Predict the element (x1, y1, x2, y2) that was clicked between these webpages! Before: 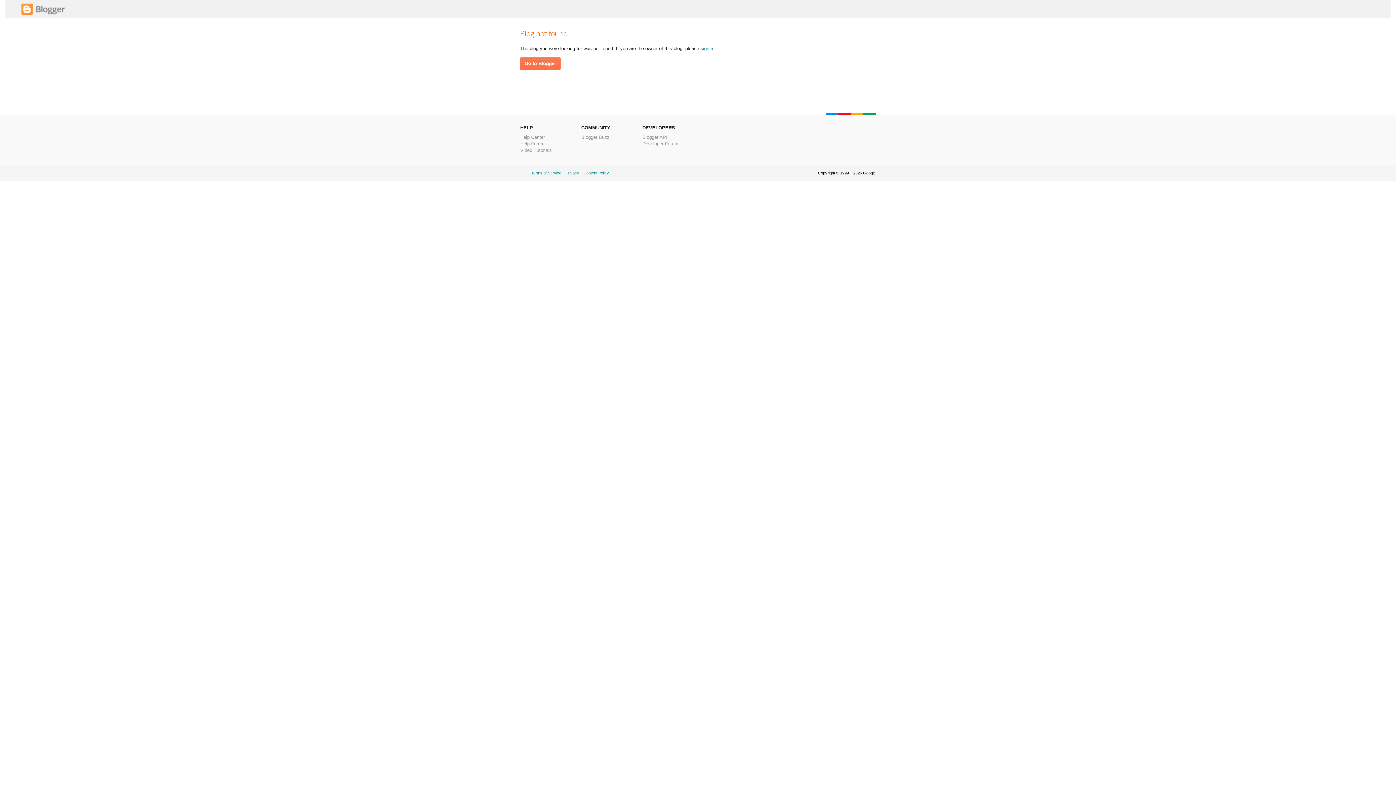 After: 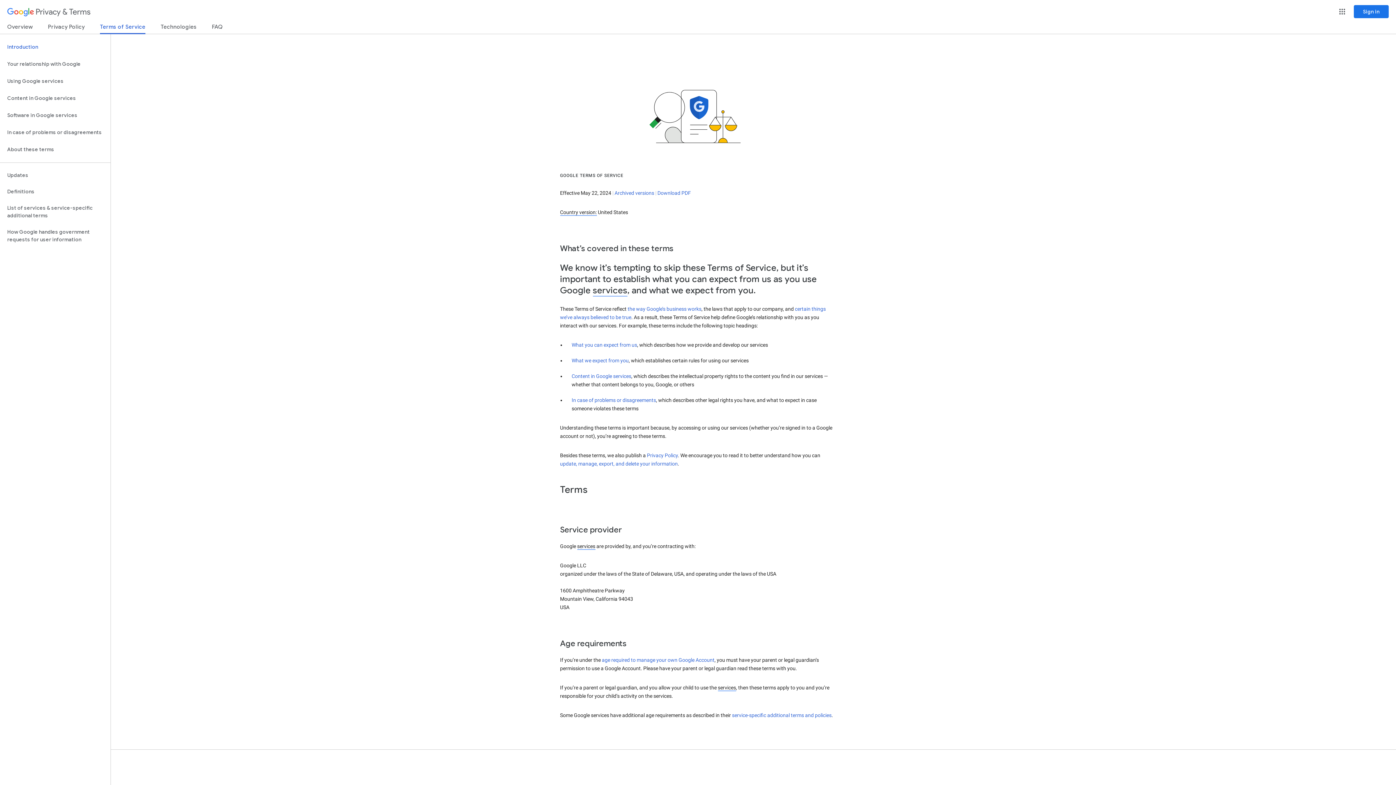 Action: bbox: (531, 170, 561, 175) label: Terms of Service